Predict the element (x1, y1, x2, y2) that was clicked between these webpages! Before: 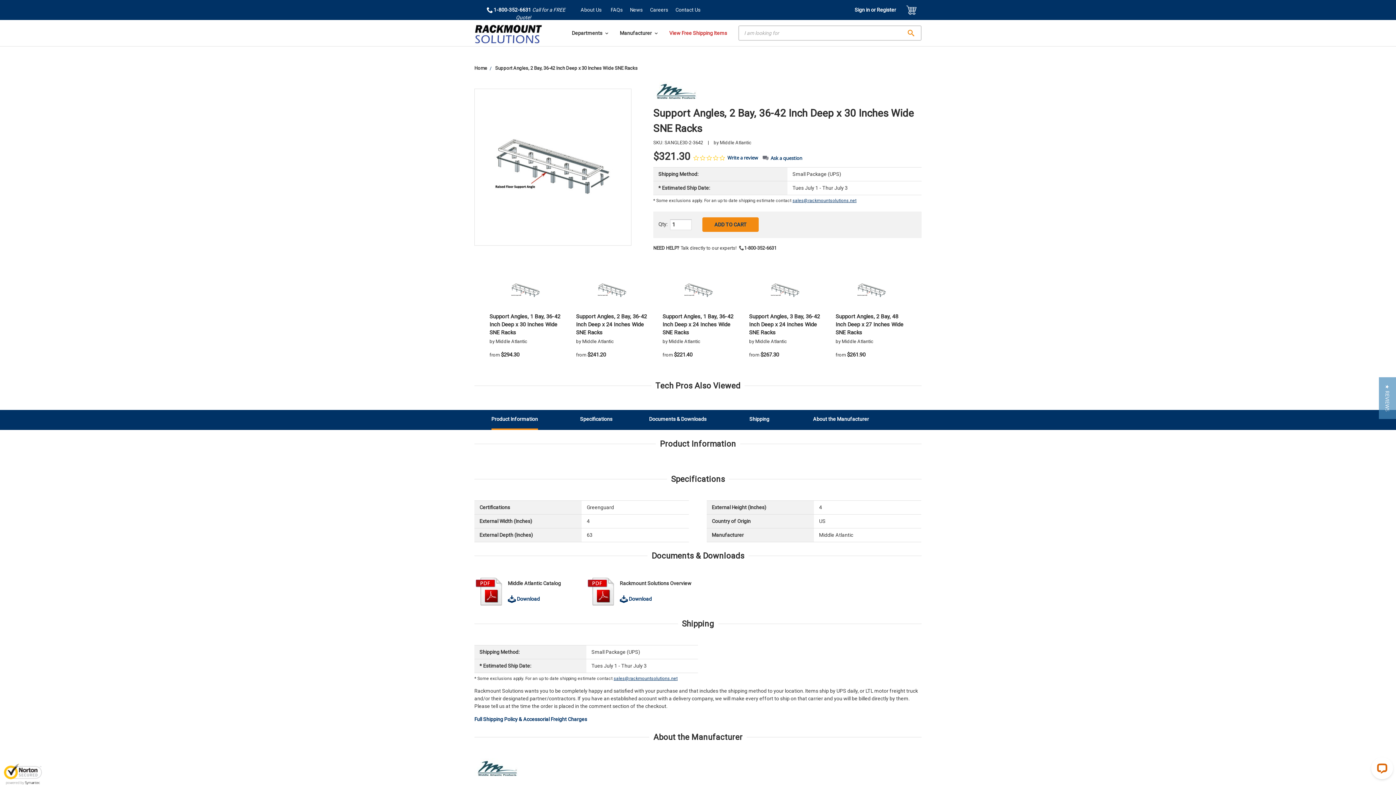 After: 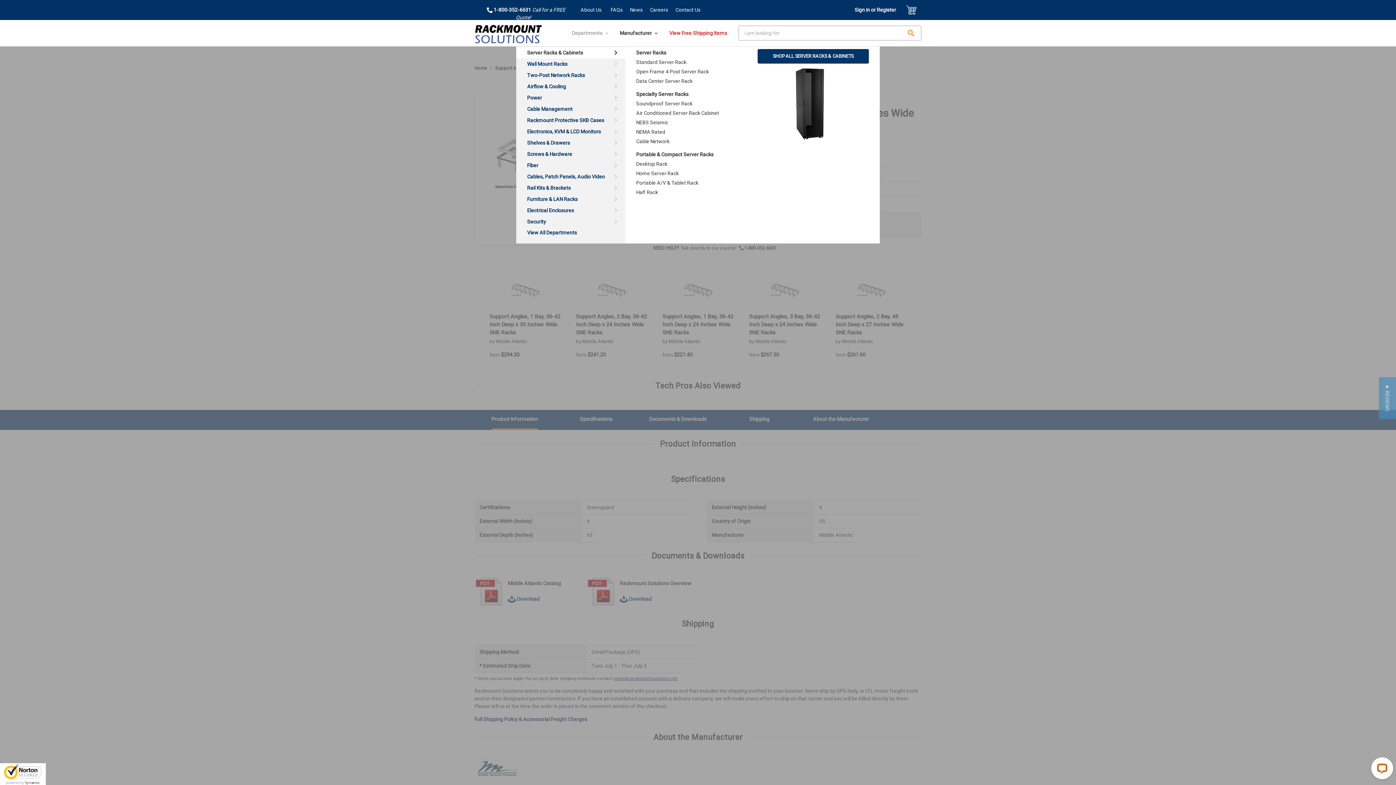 Action: bbox: (566, 25, 614, 40) label: Departments 